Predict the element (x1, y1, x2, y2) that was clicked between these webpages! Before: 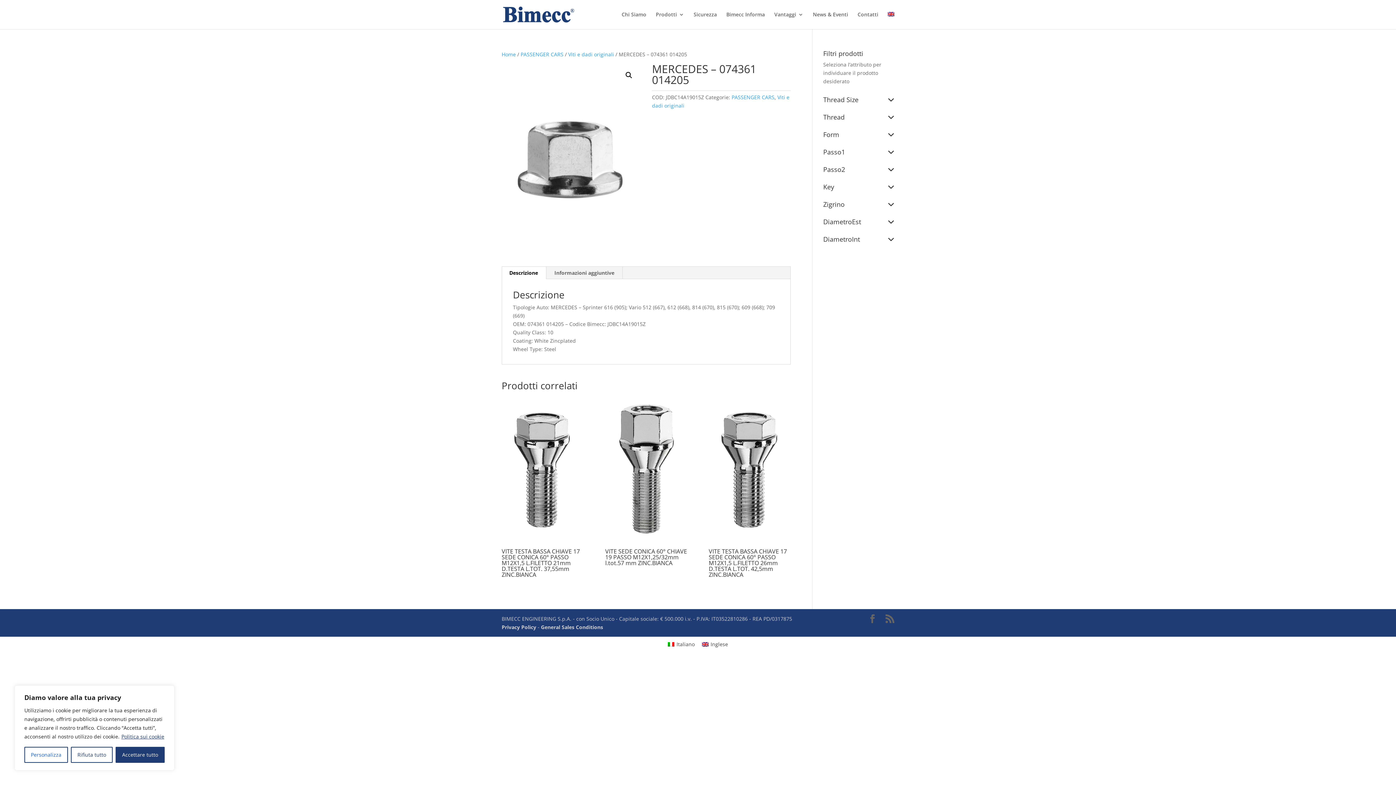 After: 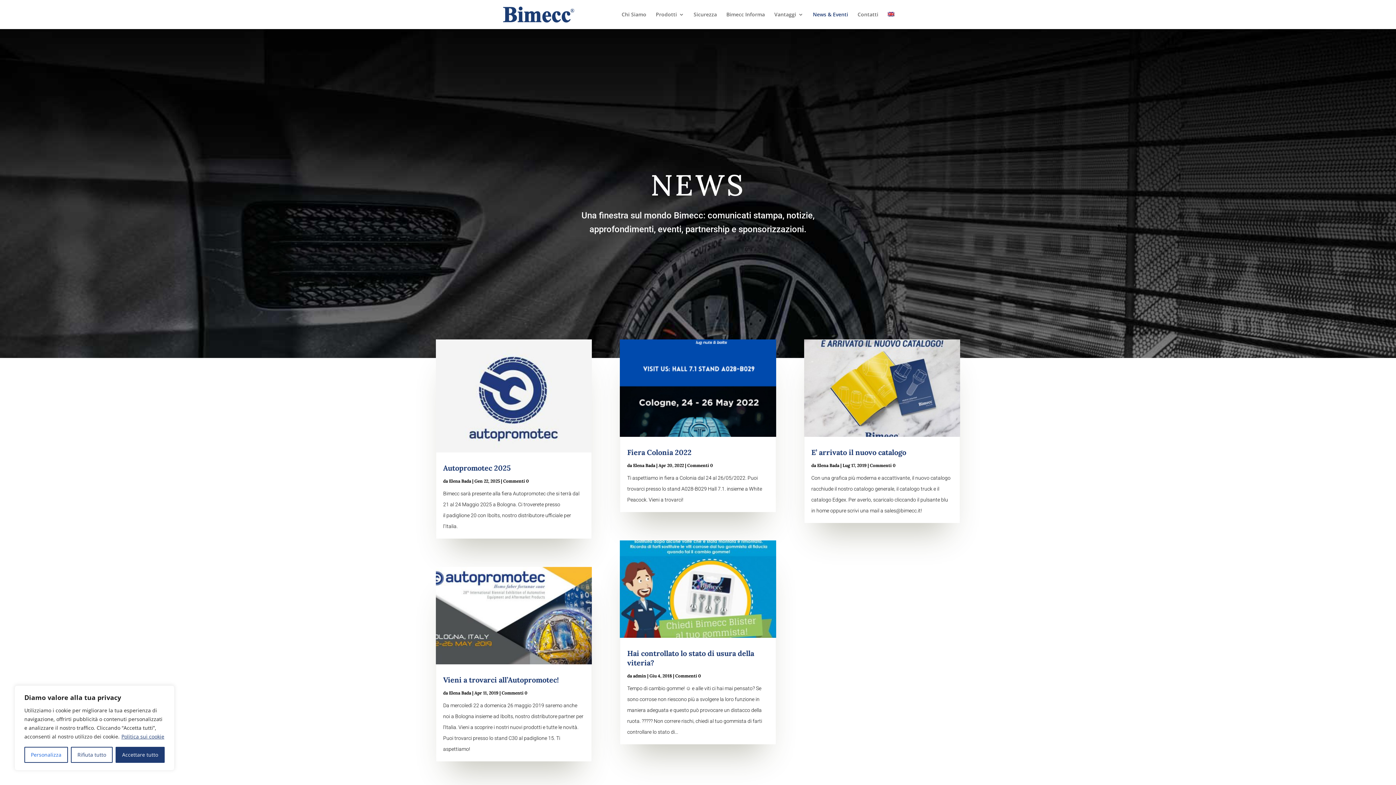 Action: bbox: (813, 12, 848, 29) label: News & Eventi